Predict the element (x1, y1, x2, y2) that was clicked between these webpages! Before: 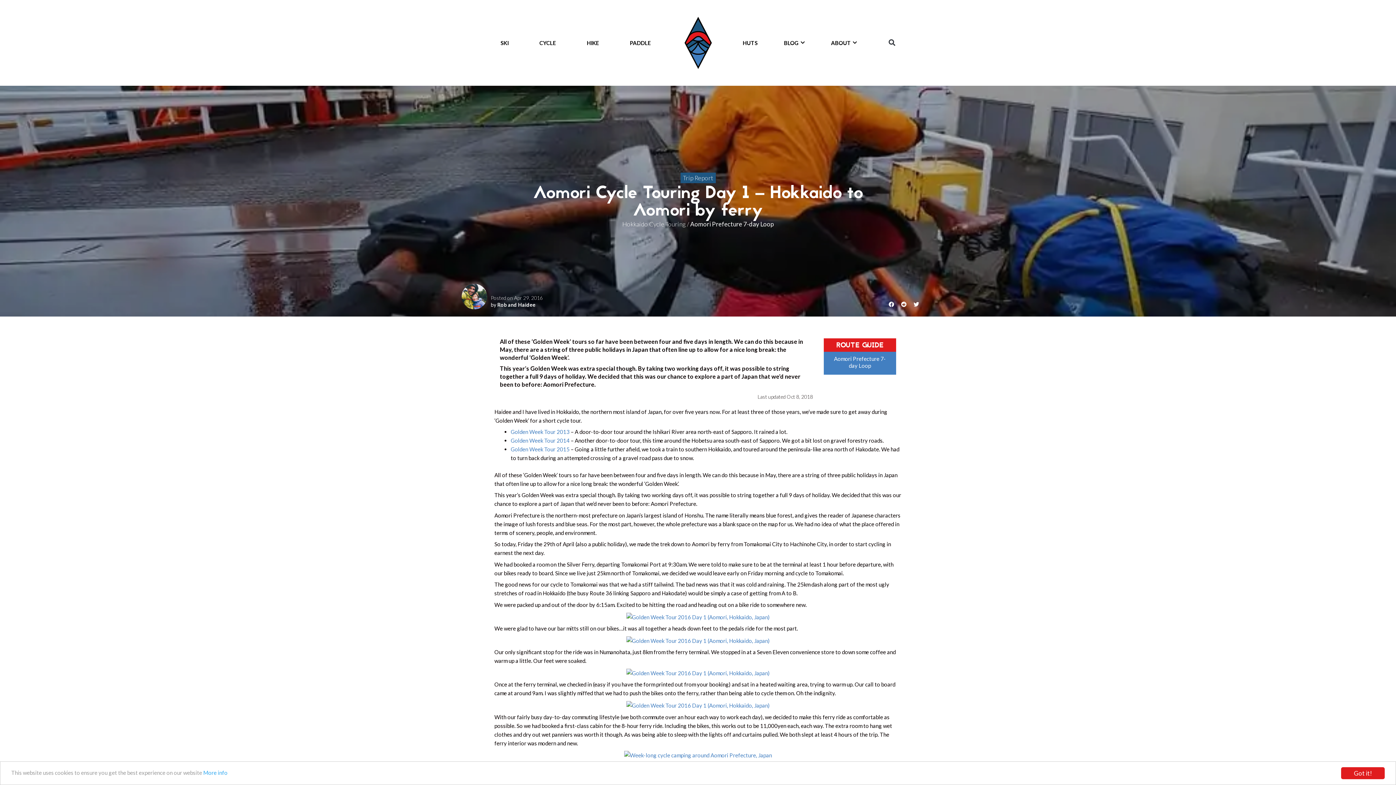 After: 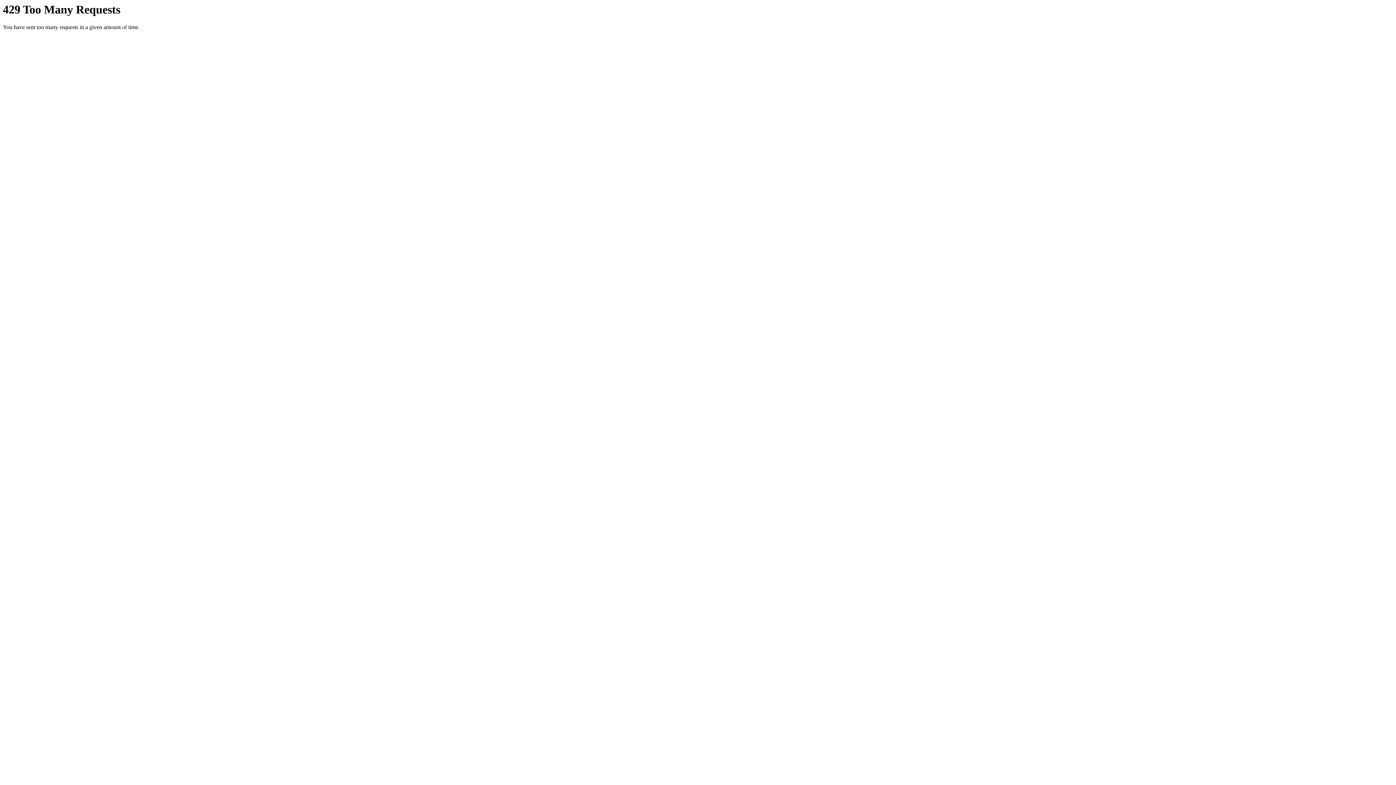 Action: bbox: (626, 701, 770, 708)